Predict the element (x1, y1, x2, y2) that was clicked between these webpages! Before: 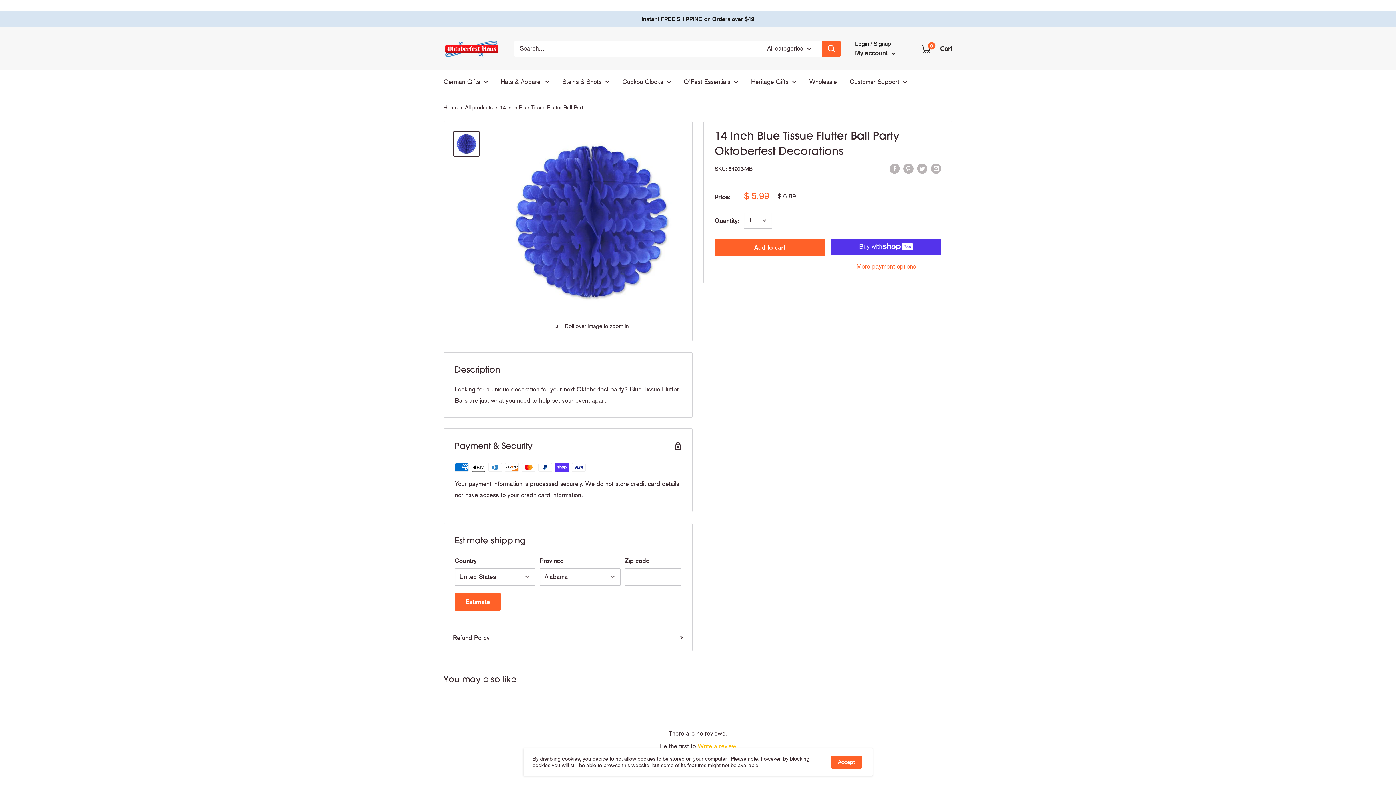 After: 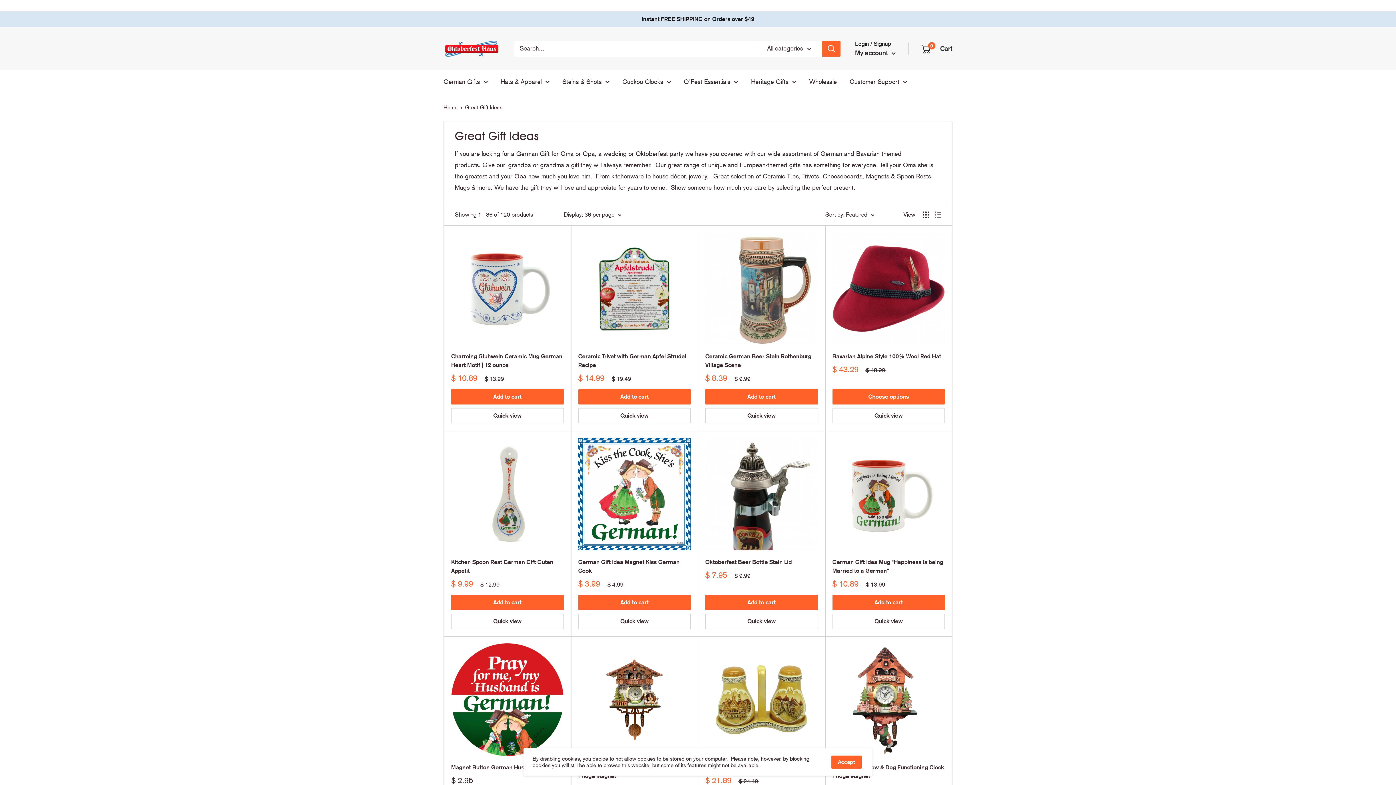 Action: label: German Gifts bbox: (443, 76, 488, 87)